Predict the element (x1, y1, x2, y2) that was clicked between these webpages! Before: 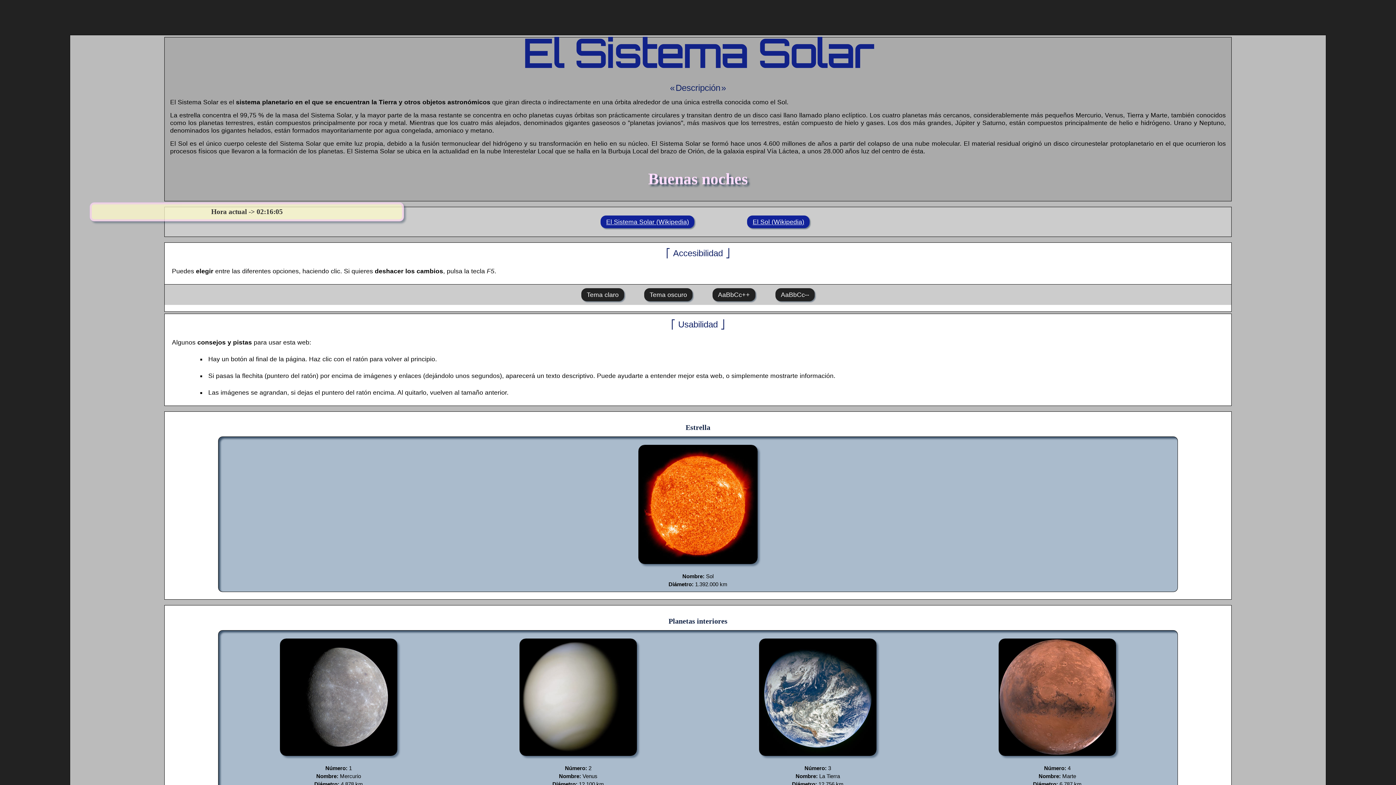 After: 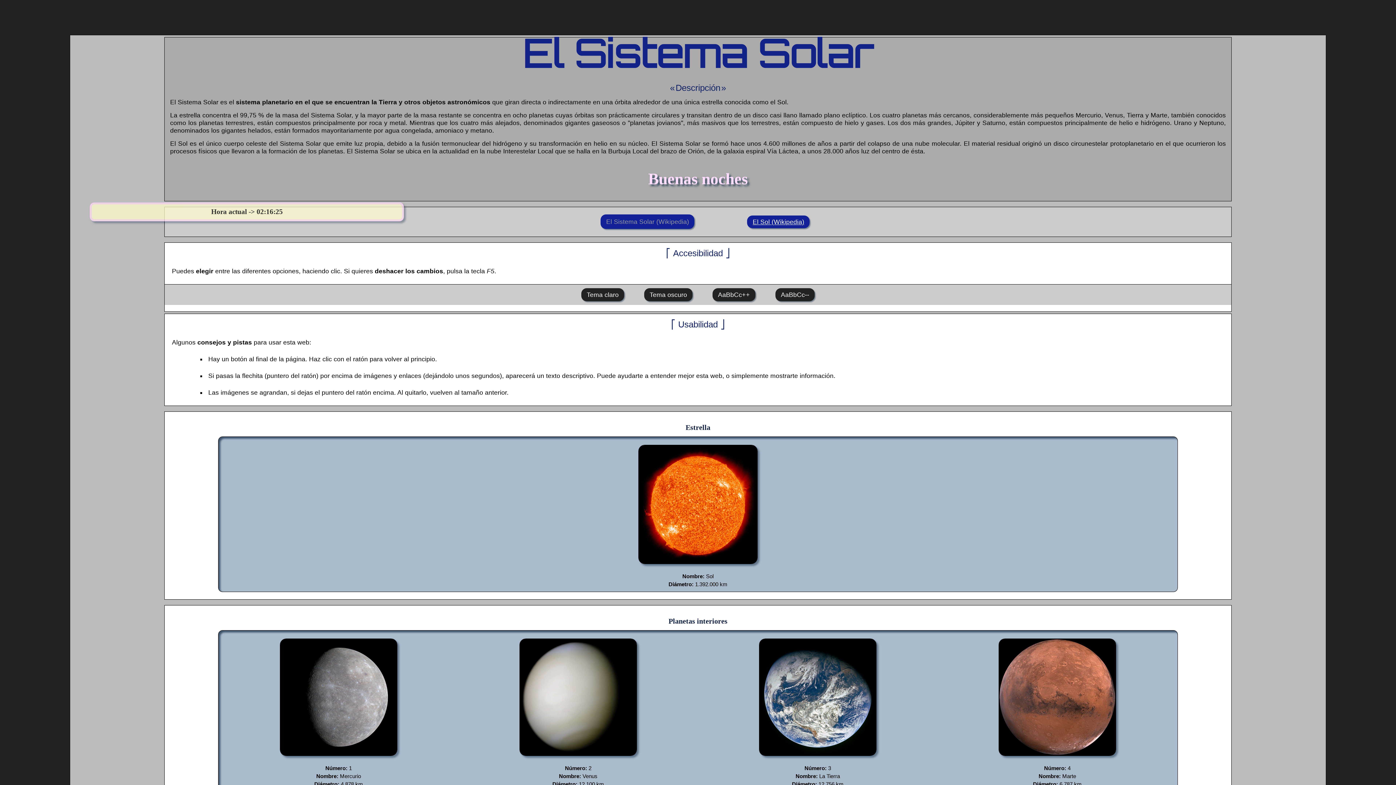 Action: label: El Sistema Solar (Wikipedia) bbox: (600, 215, 694, 228)